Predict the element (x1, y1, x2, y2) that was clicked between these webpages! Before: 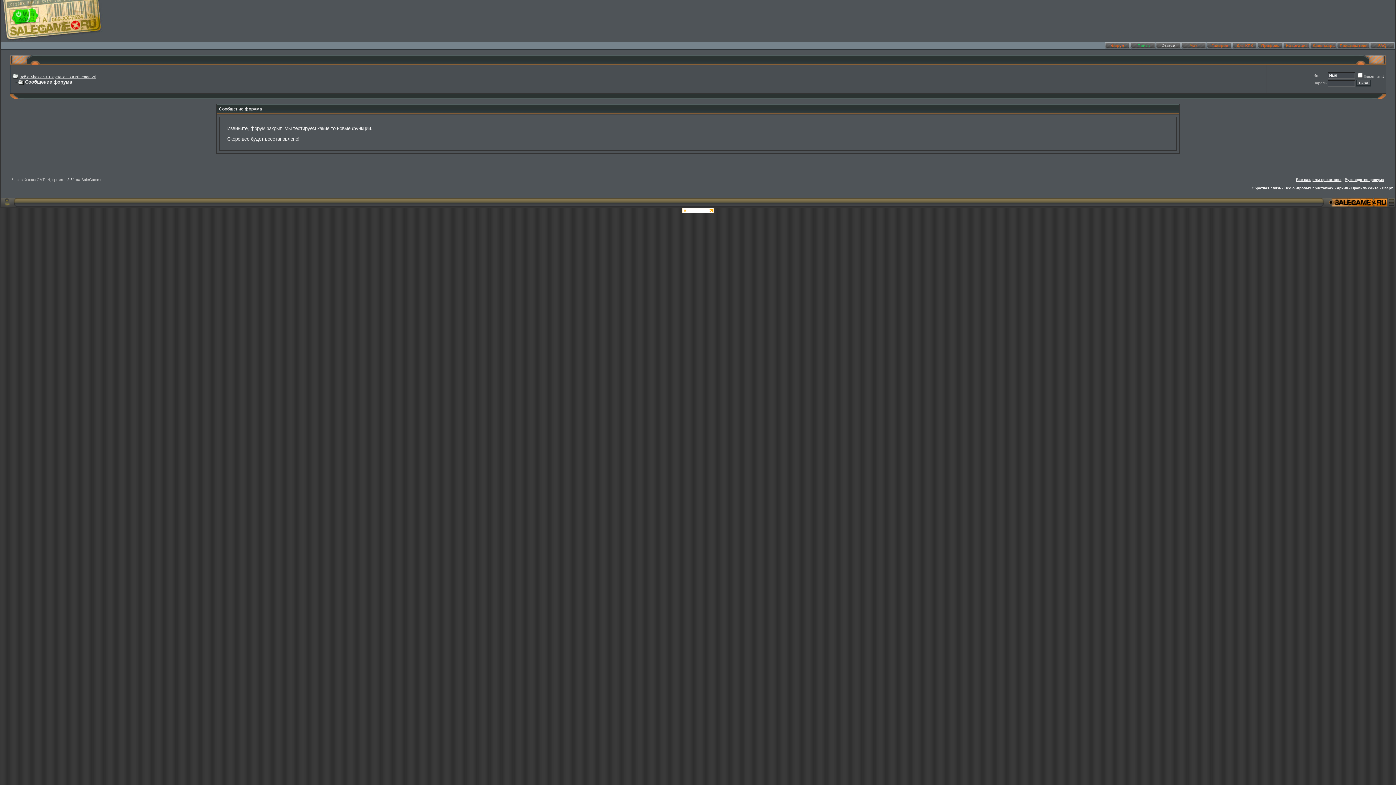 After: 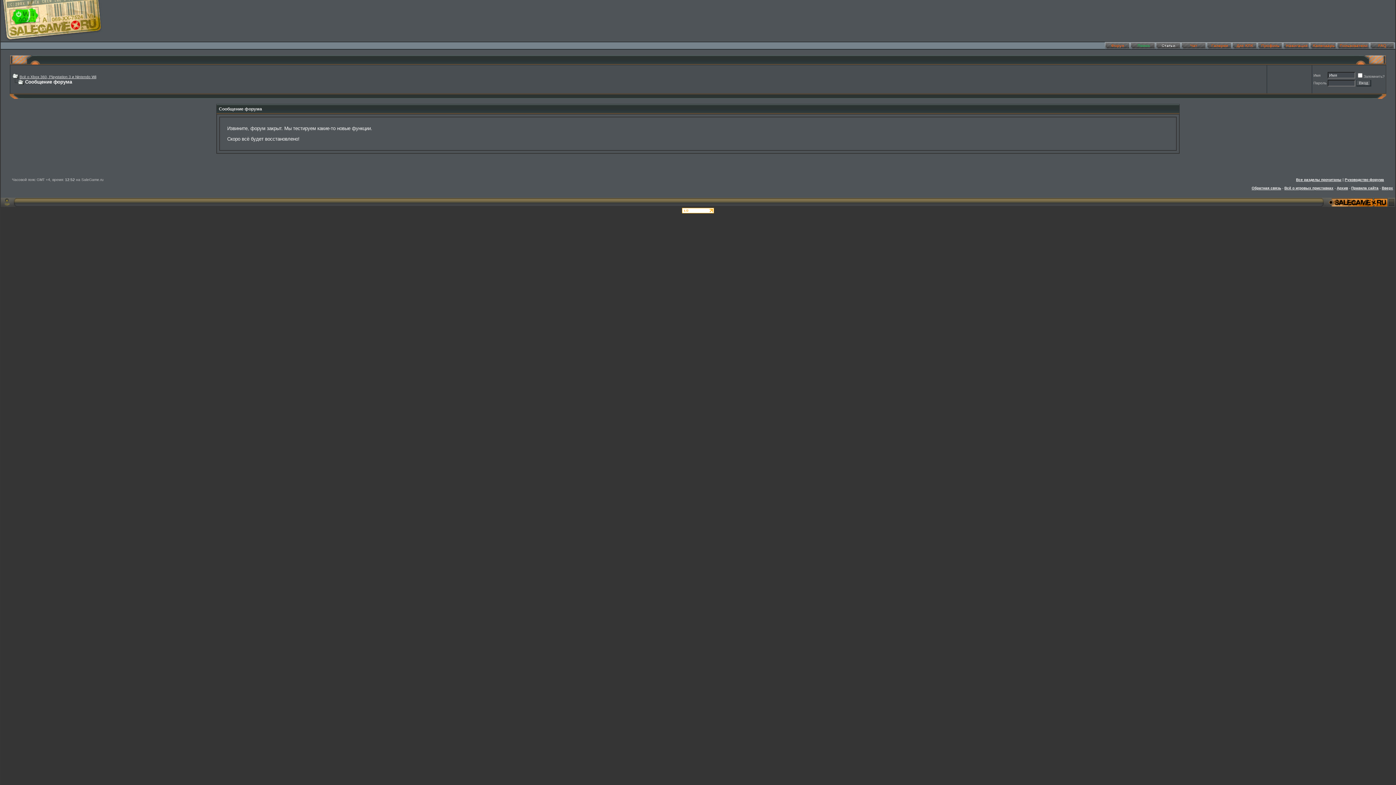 Action: label: Всё о игровых приставках bbox: (1284, 186, 1333, 190)